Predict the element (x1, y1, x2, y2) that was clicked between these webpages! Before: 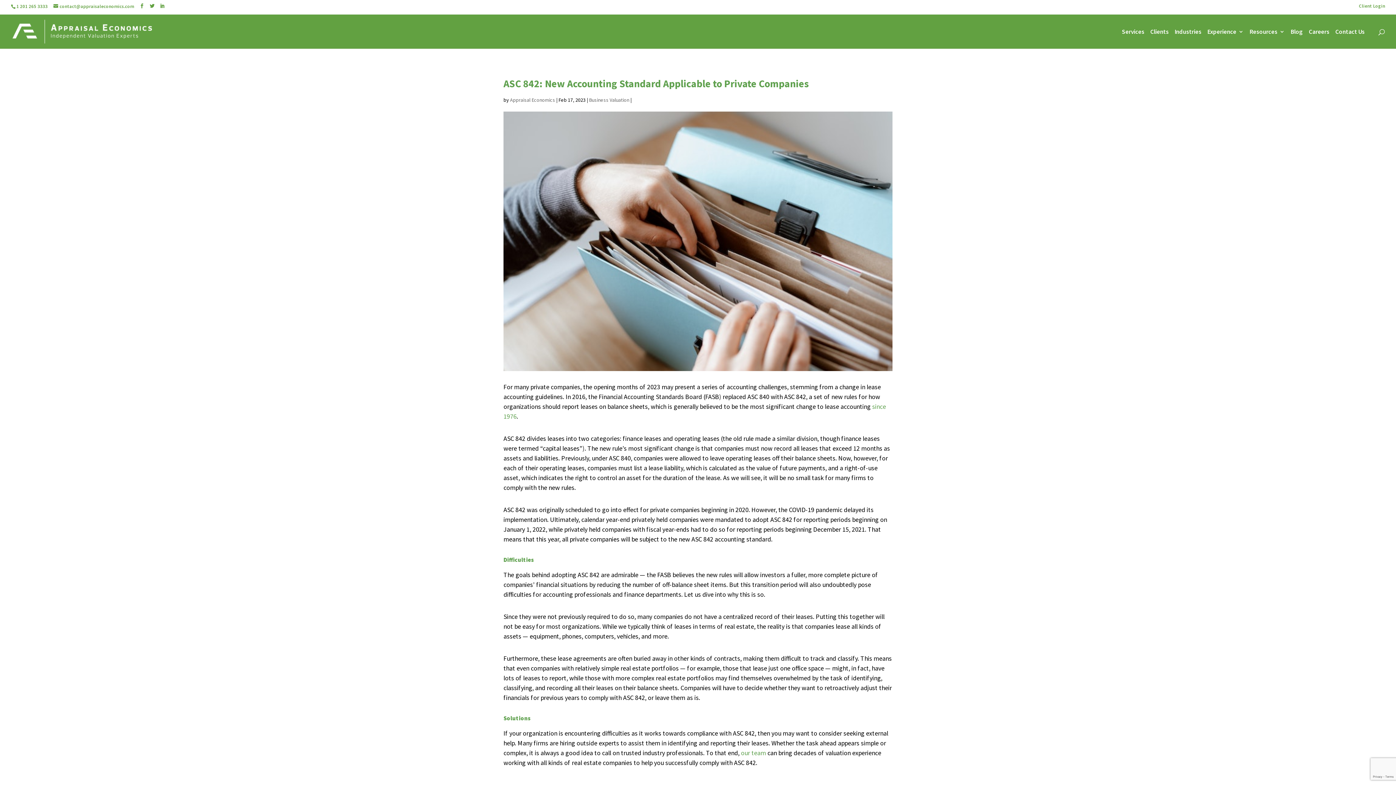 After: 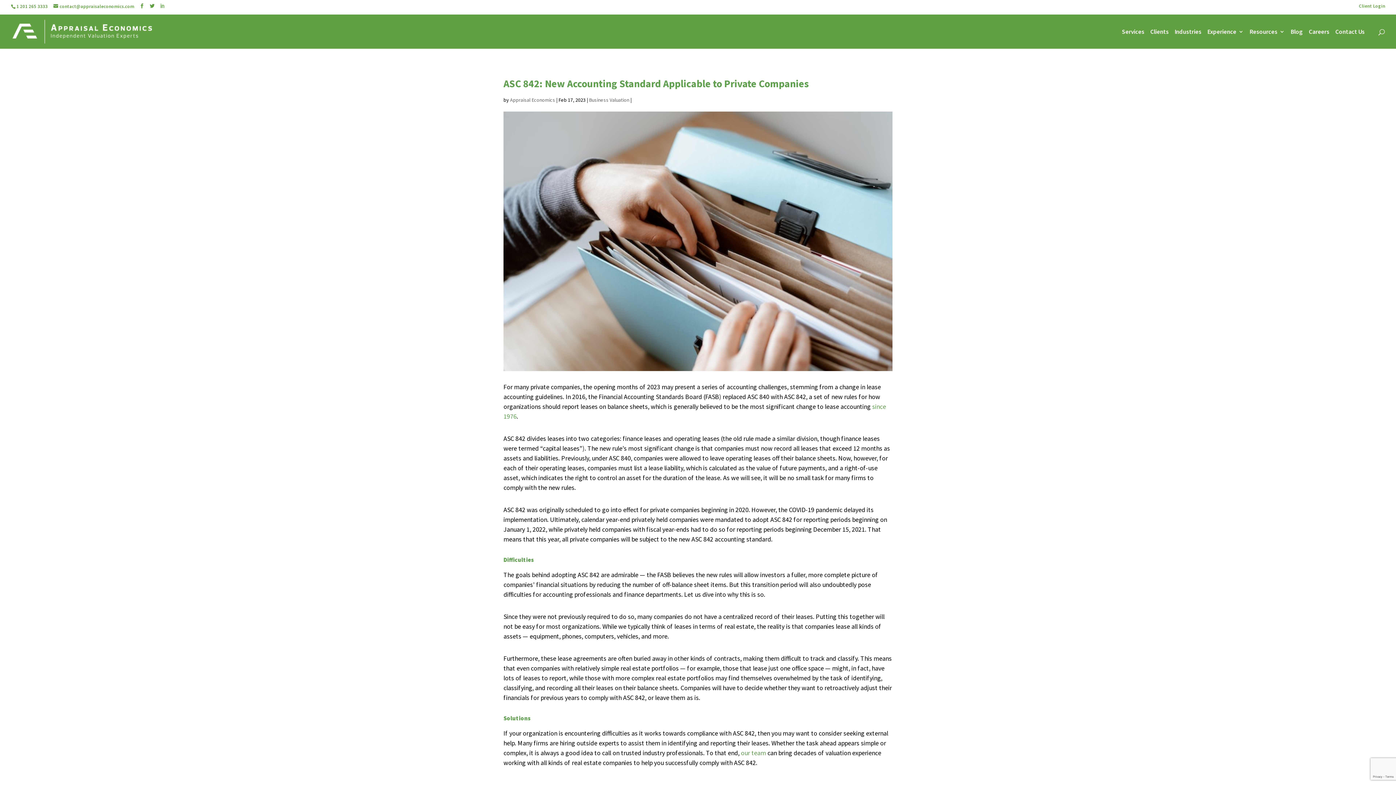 Action: bbox: (160, 3, 164, 8)